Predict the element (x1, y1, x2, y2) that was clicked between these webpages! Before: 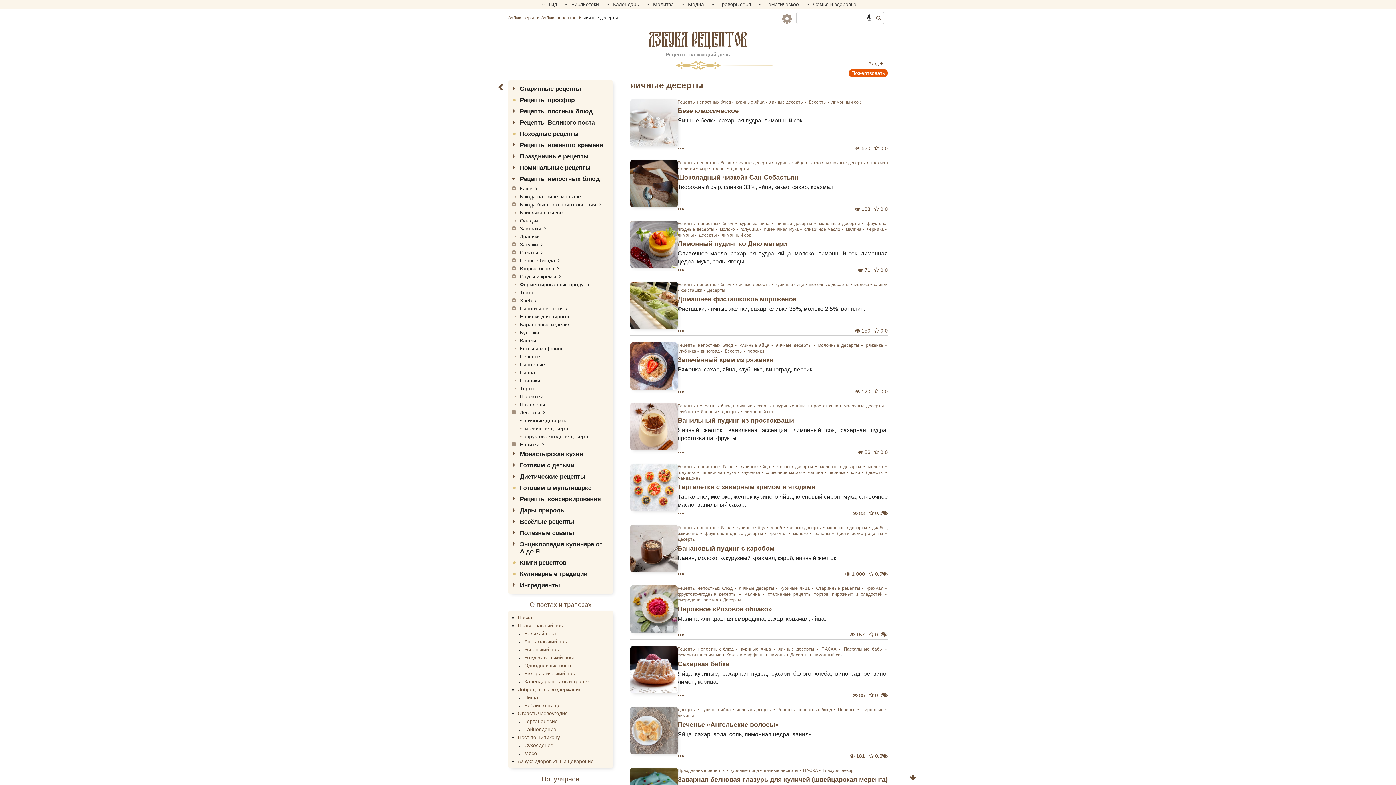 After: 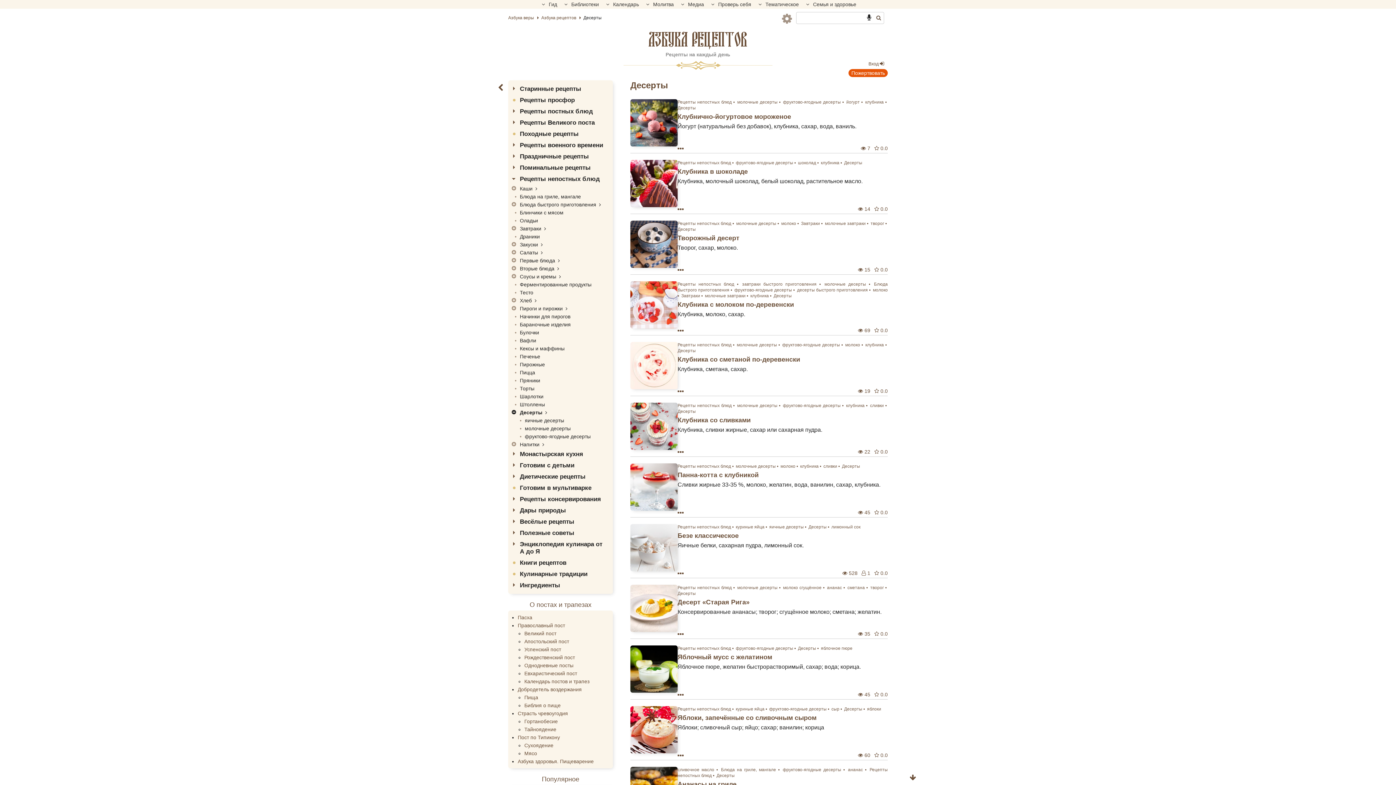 Action: label: Десерты bbox: (865, 470, 884, 475)